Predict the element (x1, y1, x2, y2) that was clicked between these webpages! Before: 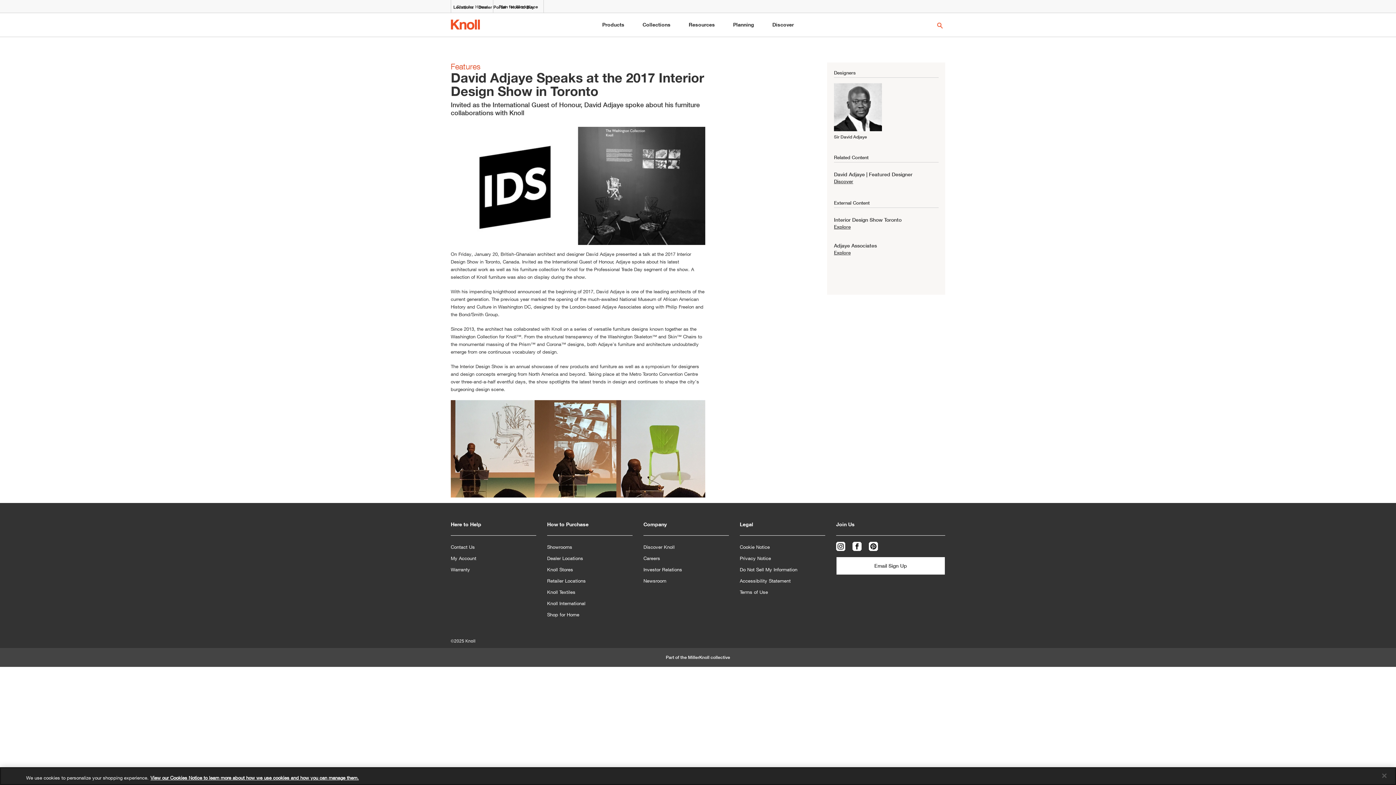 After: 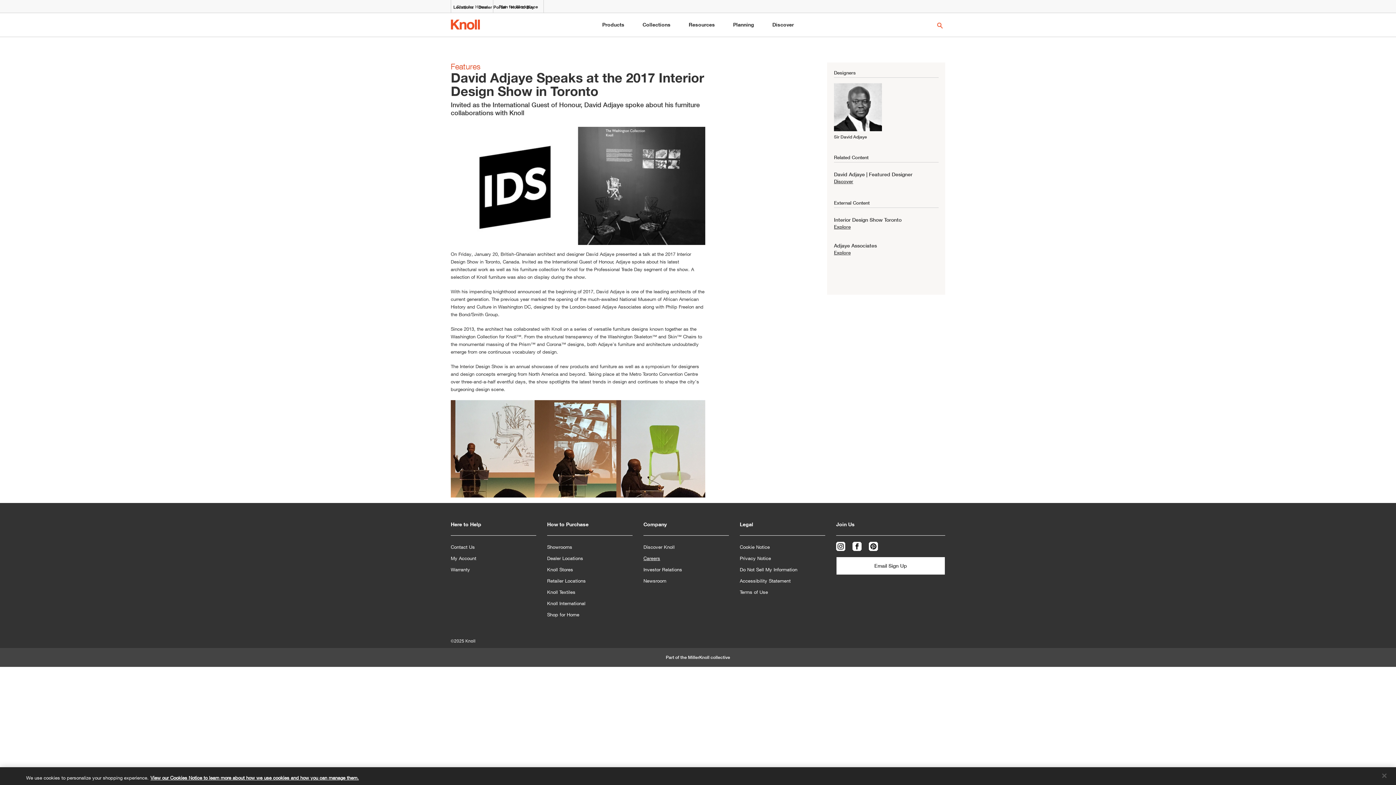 Action: label: Careers bbox: (643, 553, 660, 564)